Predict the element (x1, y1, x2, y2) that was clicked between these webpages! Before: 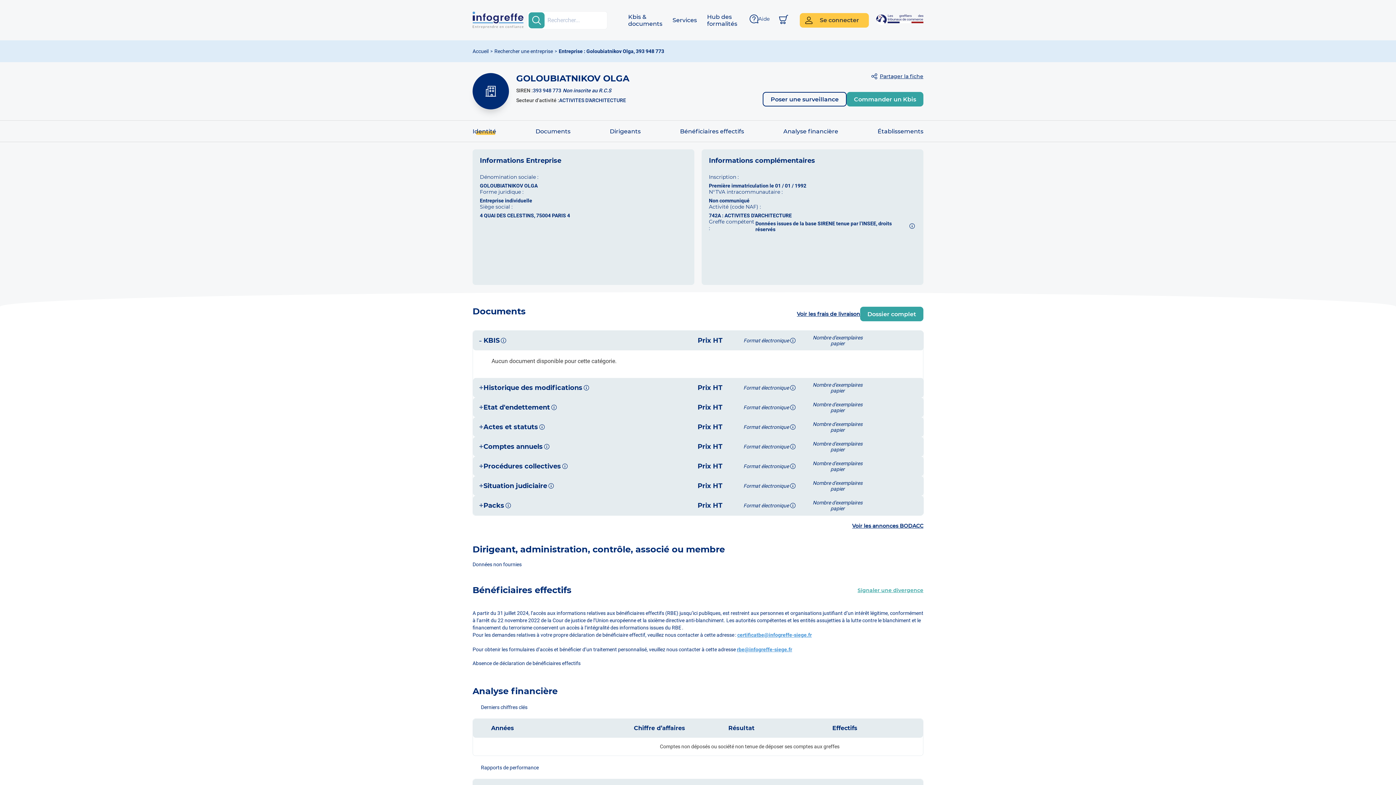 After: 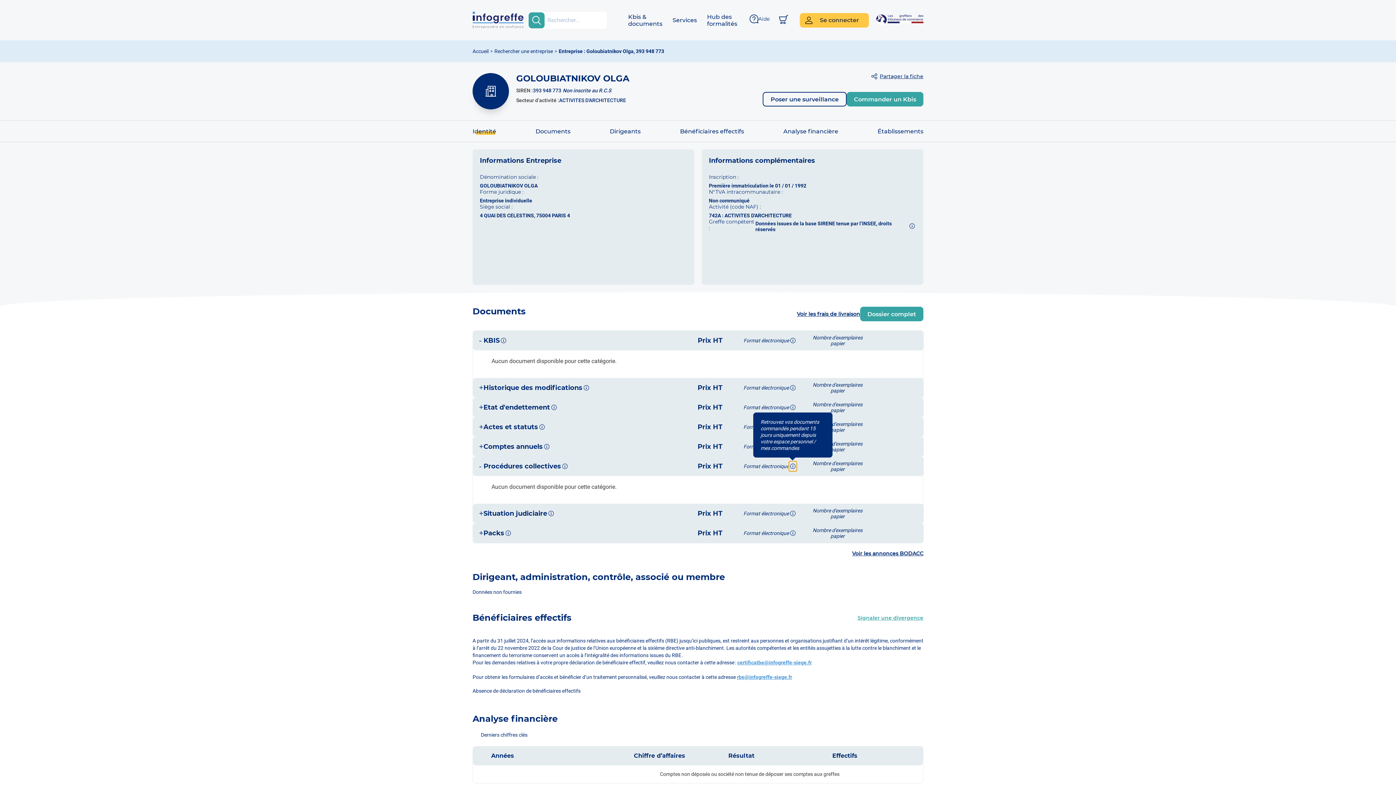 Action: bbox: (789, 461, 797, 471)